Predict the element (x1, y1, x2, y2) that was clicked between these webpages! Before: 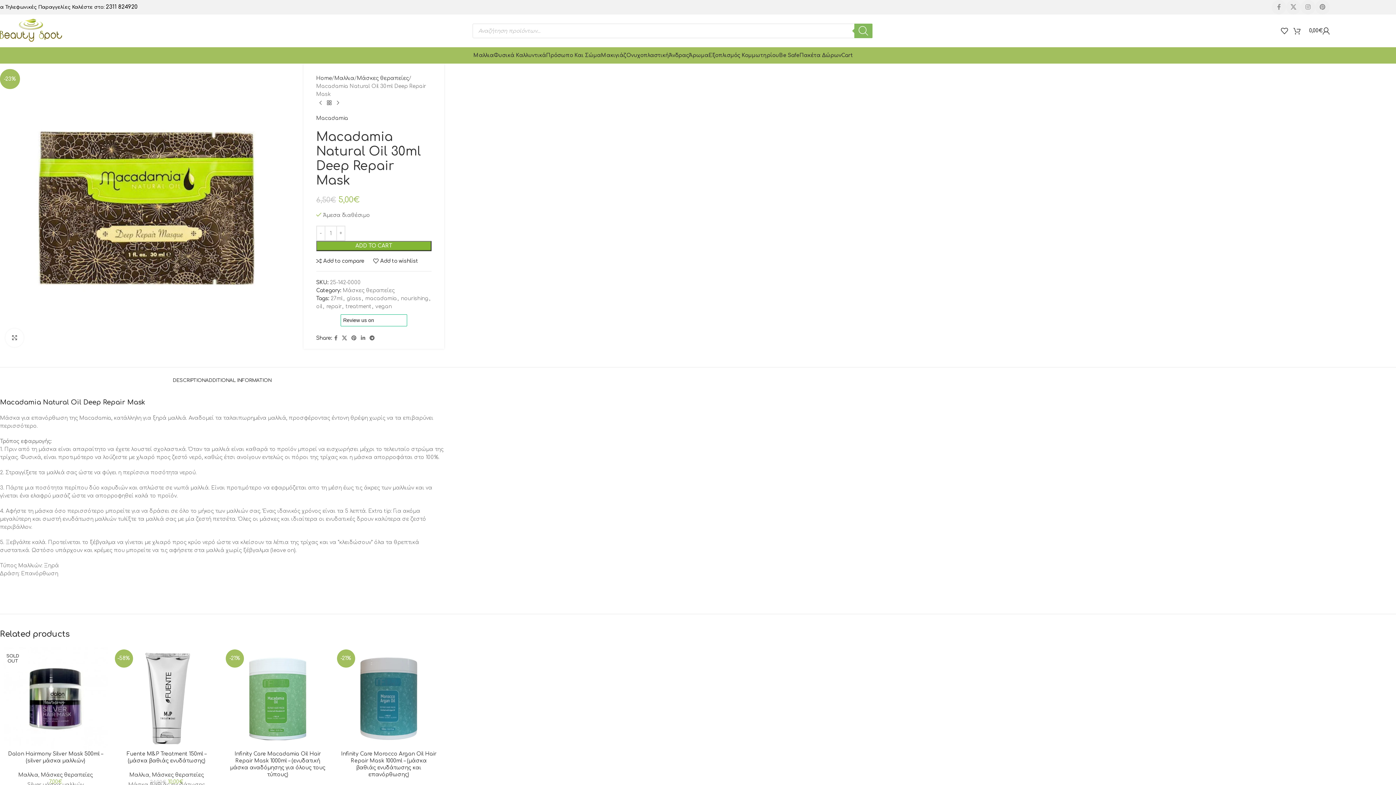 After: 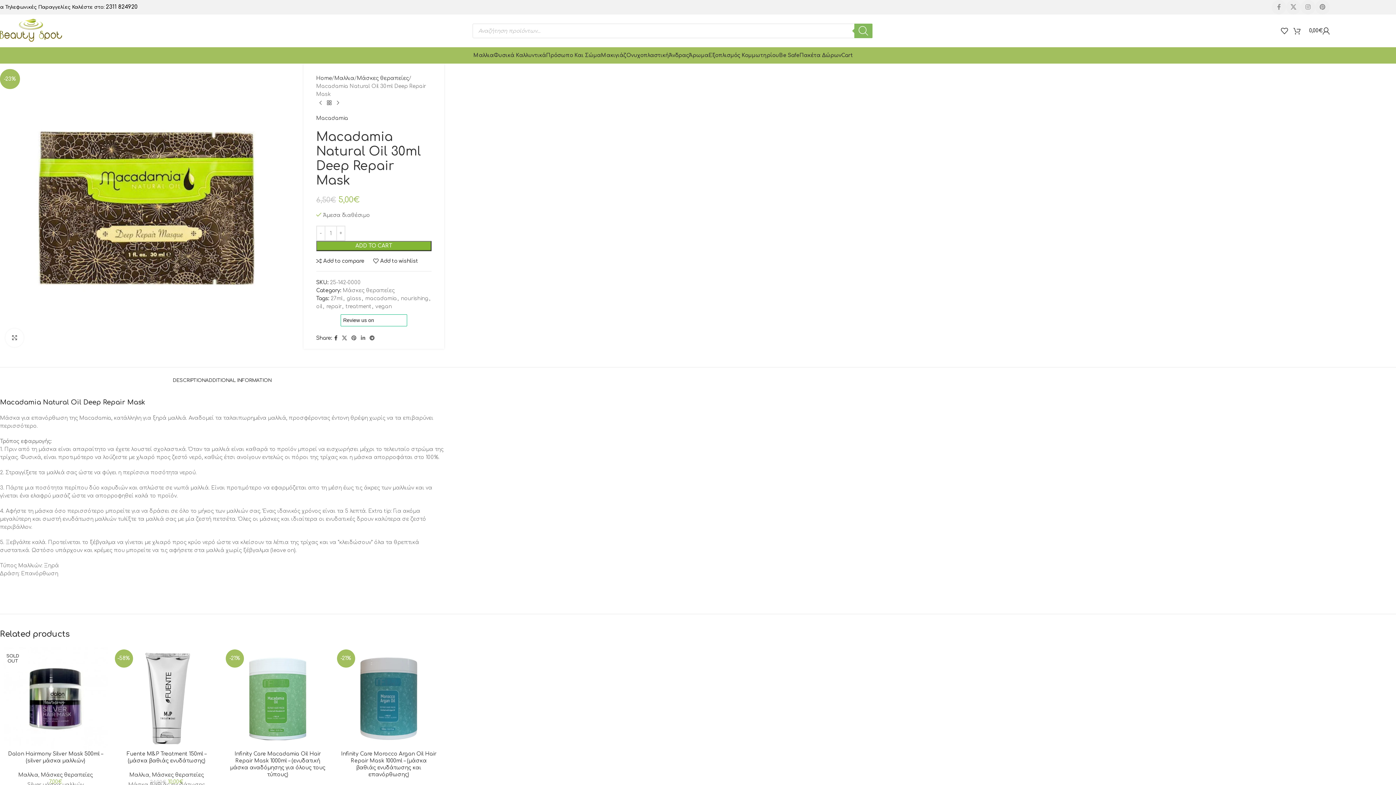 Action: label: Facebook social link bbox: (332, 333, 339, 343)